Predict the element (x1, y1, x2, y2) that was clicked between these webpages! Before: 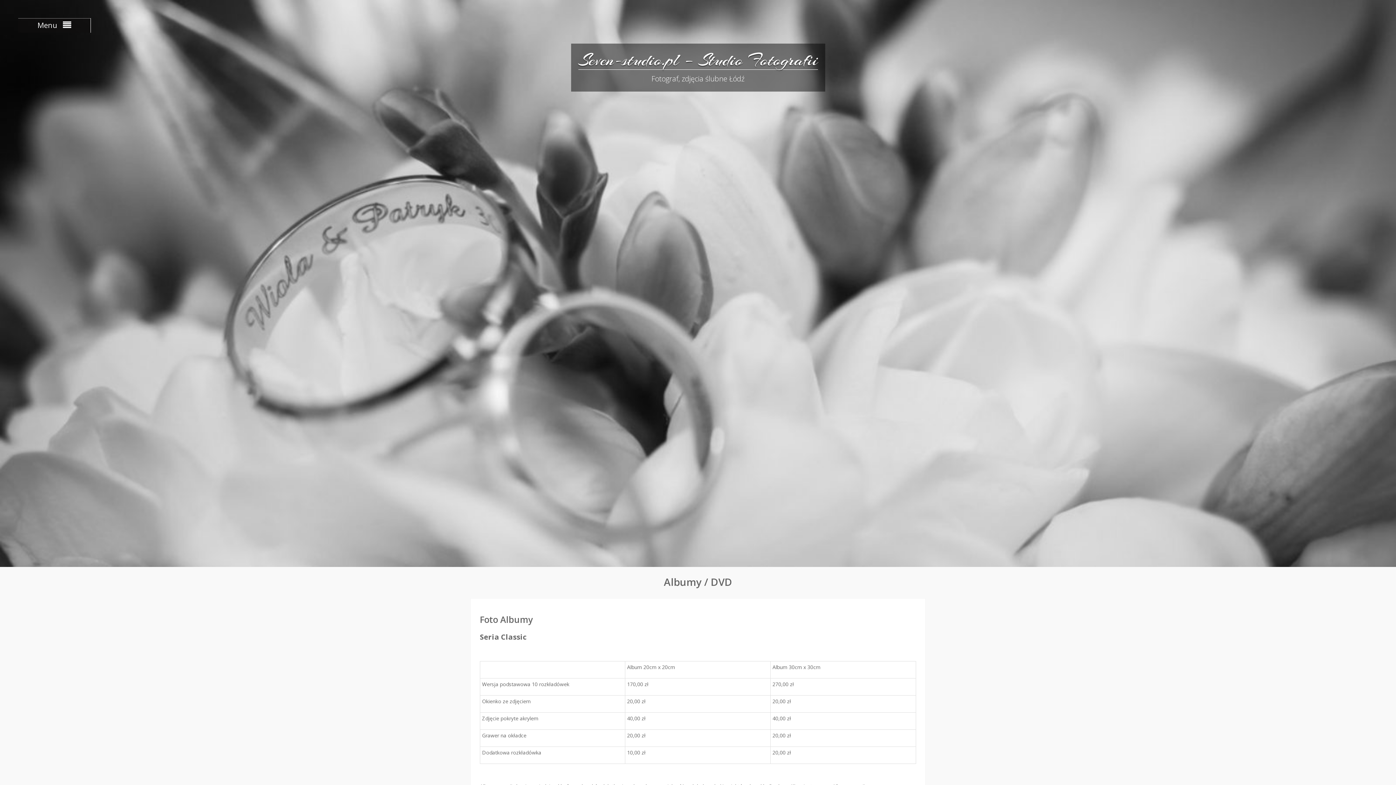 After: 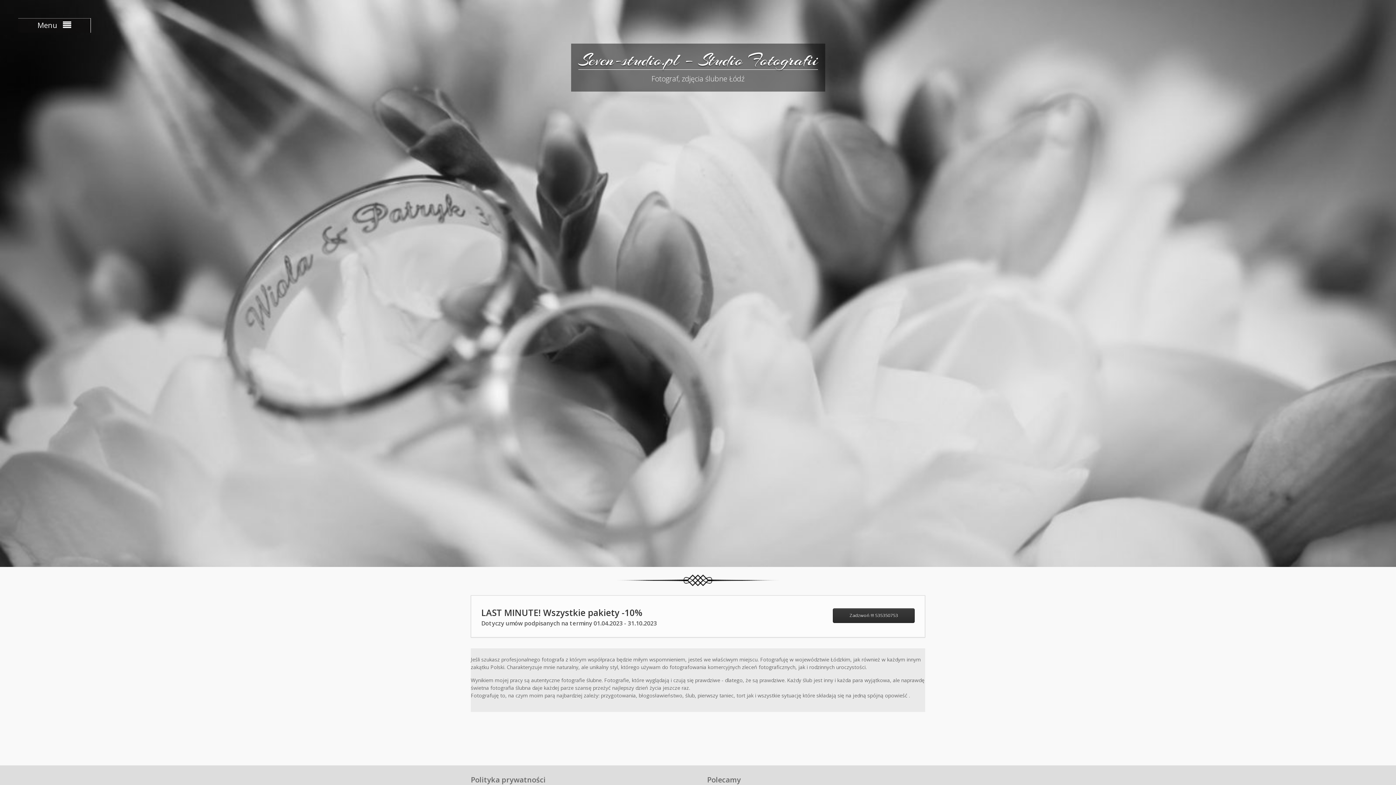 Action: bbox: (0, 279, 1396, 286)